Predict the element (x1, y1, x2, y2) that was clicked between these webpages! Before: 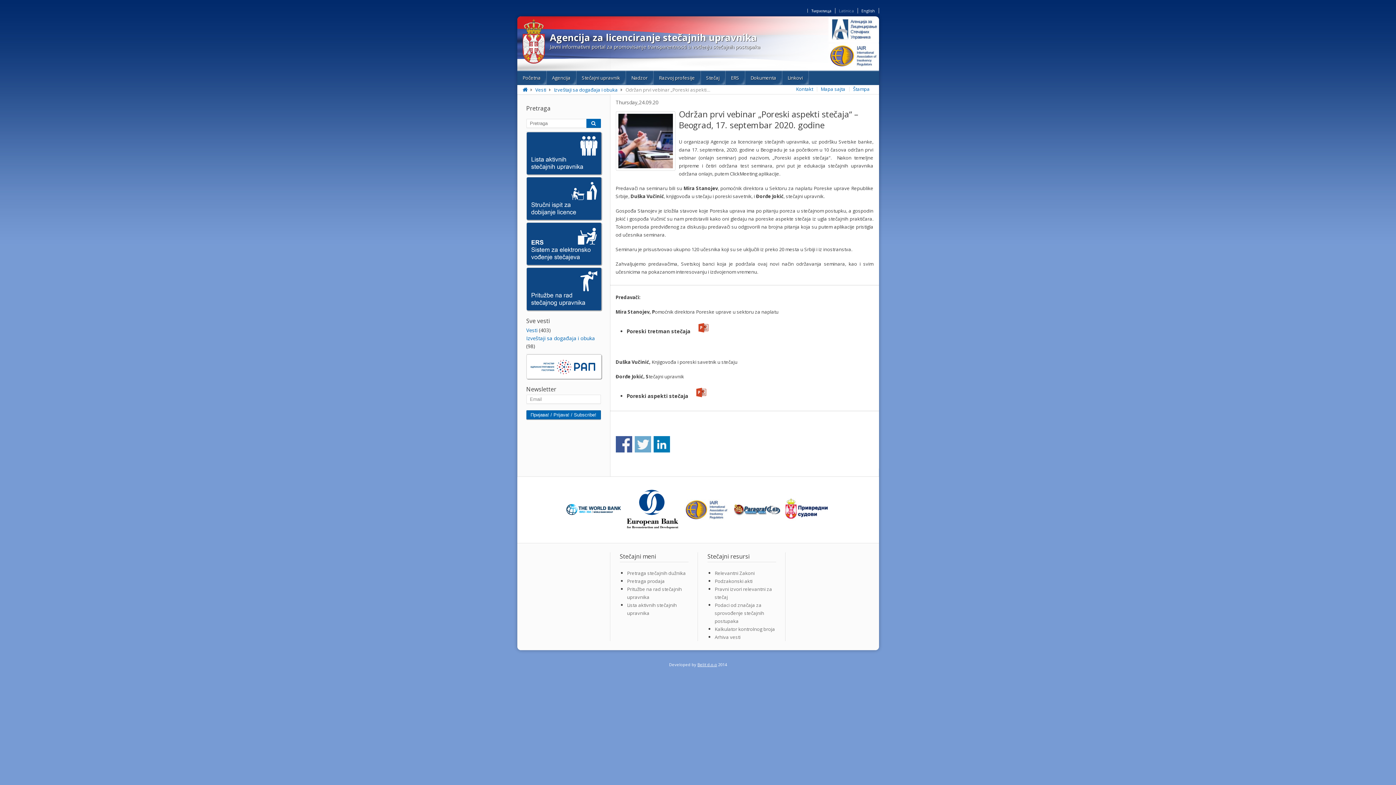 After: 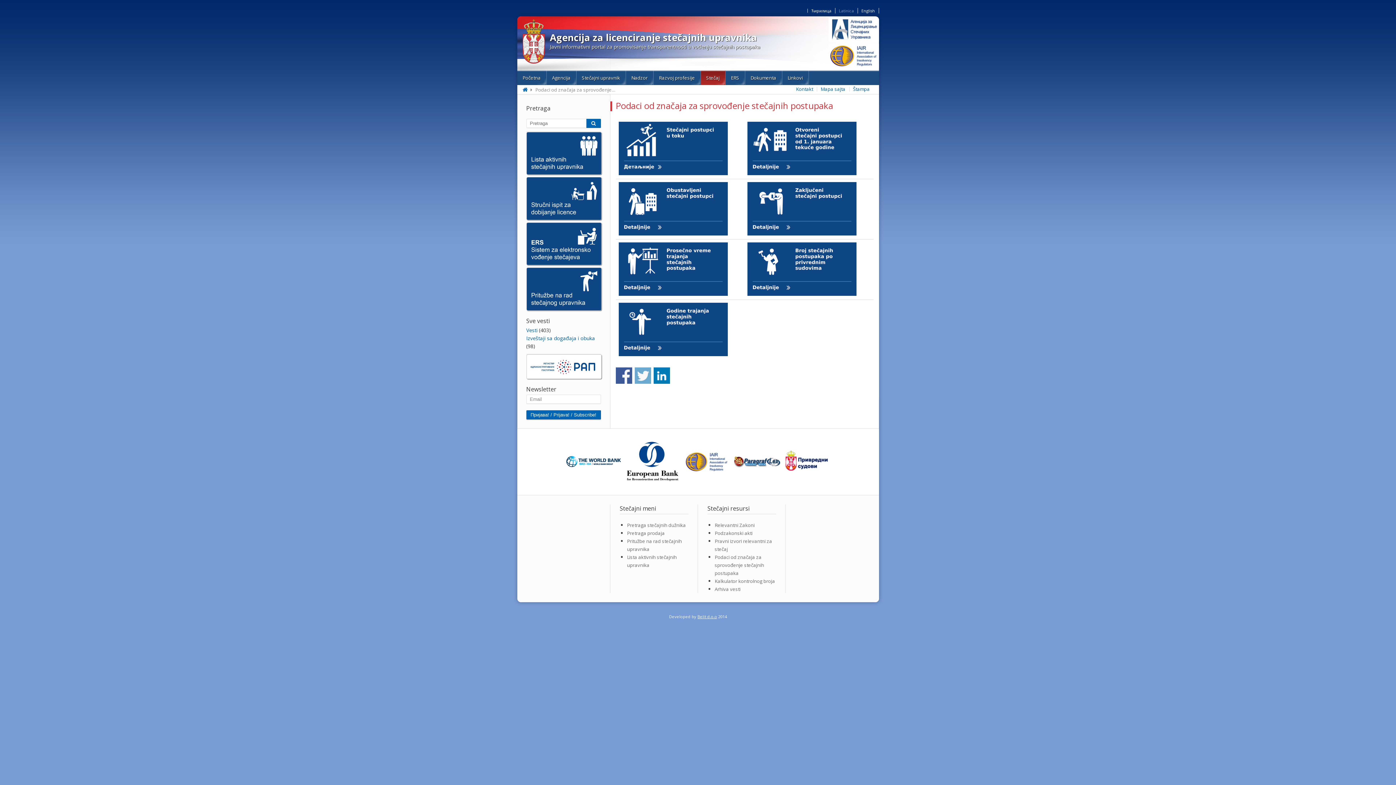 Action: label: Podaci od značaja za sprovođenje stečajnih postupaka bbox: (714, 601, 776, 625)